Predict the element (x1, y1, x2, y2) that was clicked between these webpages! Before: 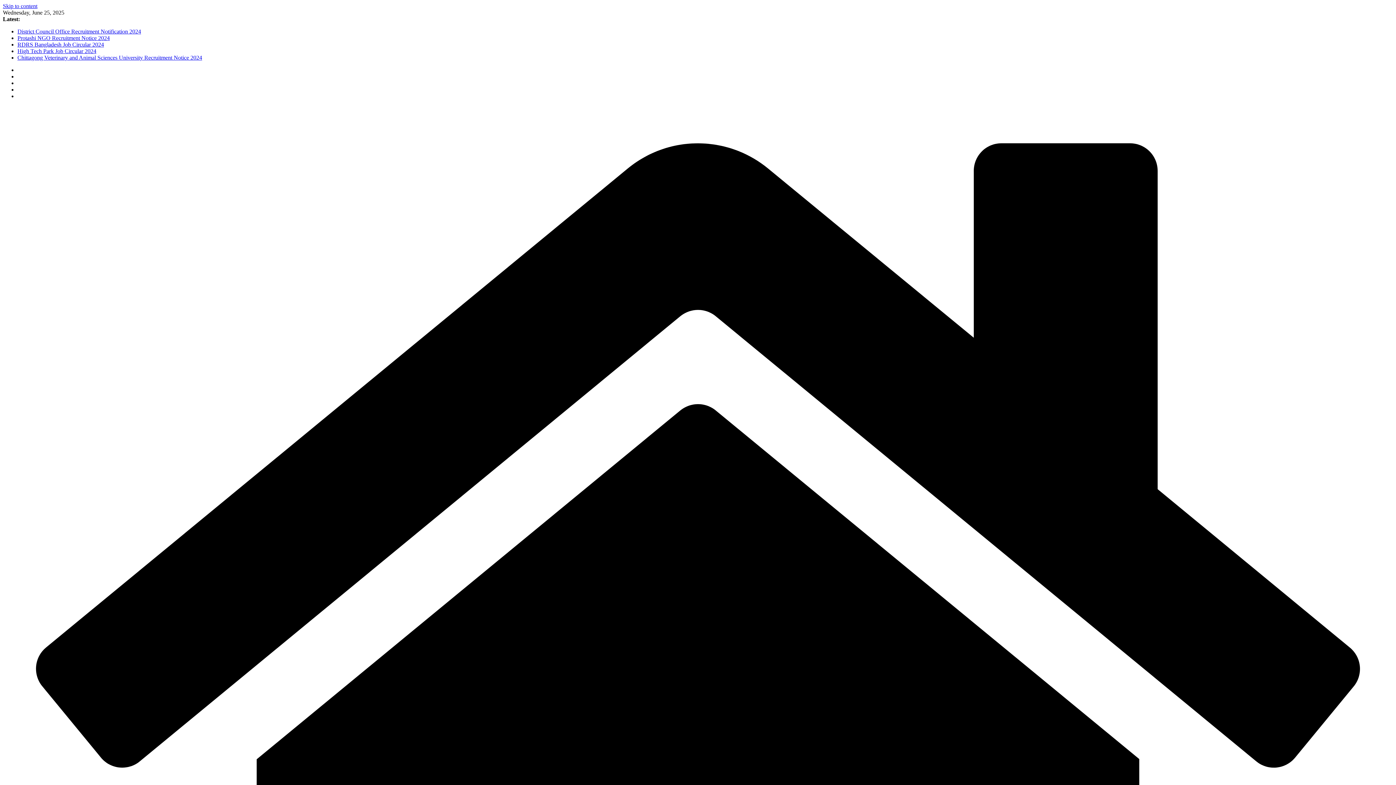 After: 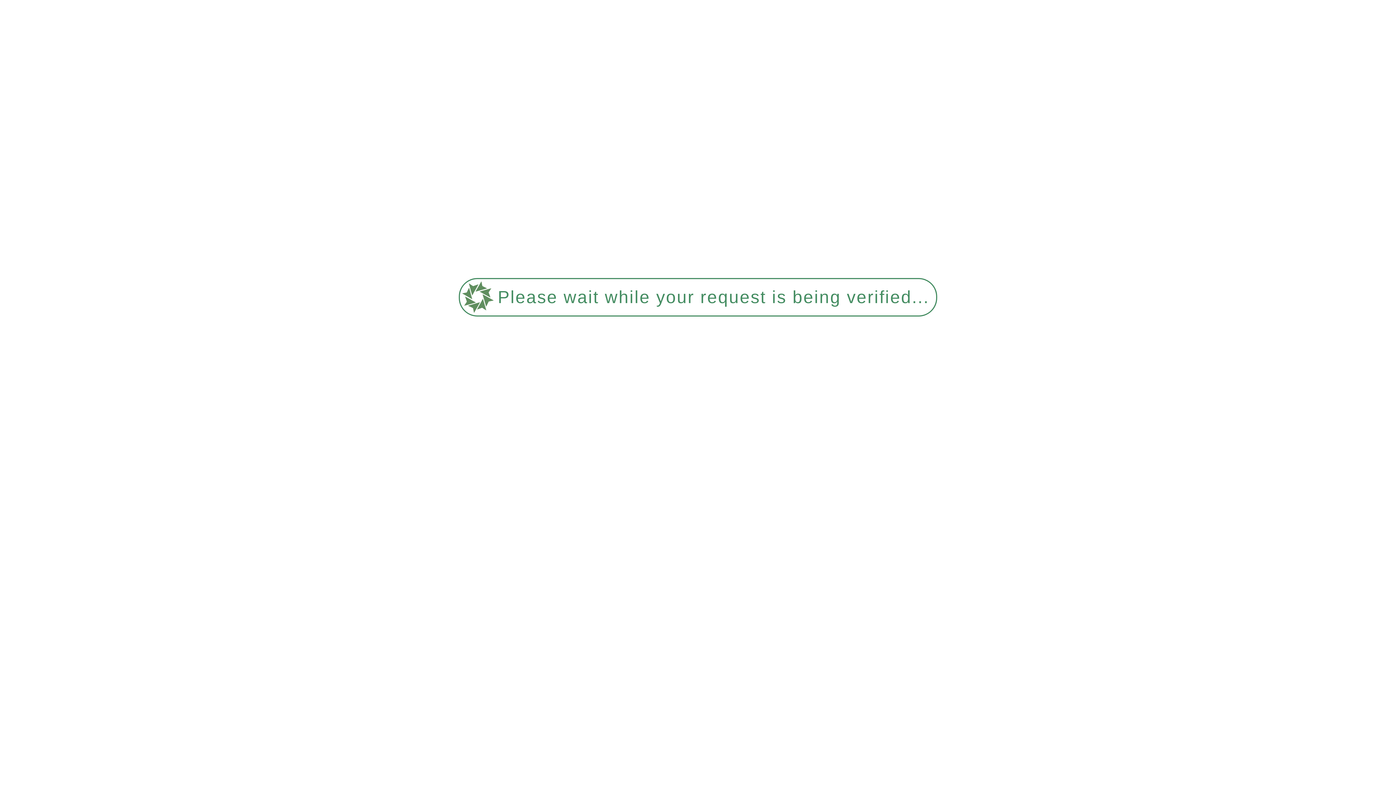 Action: bbox: (17, 54, 202, 60) label: Chittagong Veterinary and Animal Sciences University Recruitment Notice 2024